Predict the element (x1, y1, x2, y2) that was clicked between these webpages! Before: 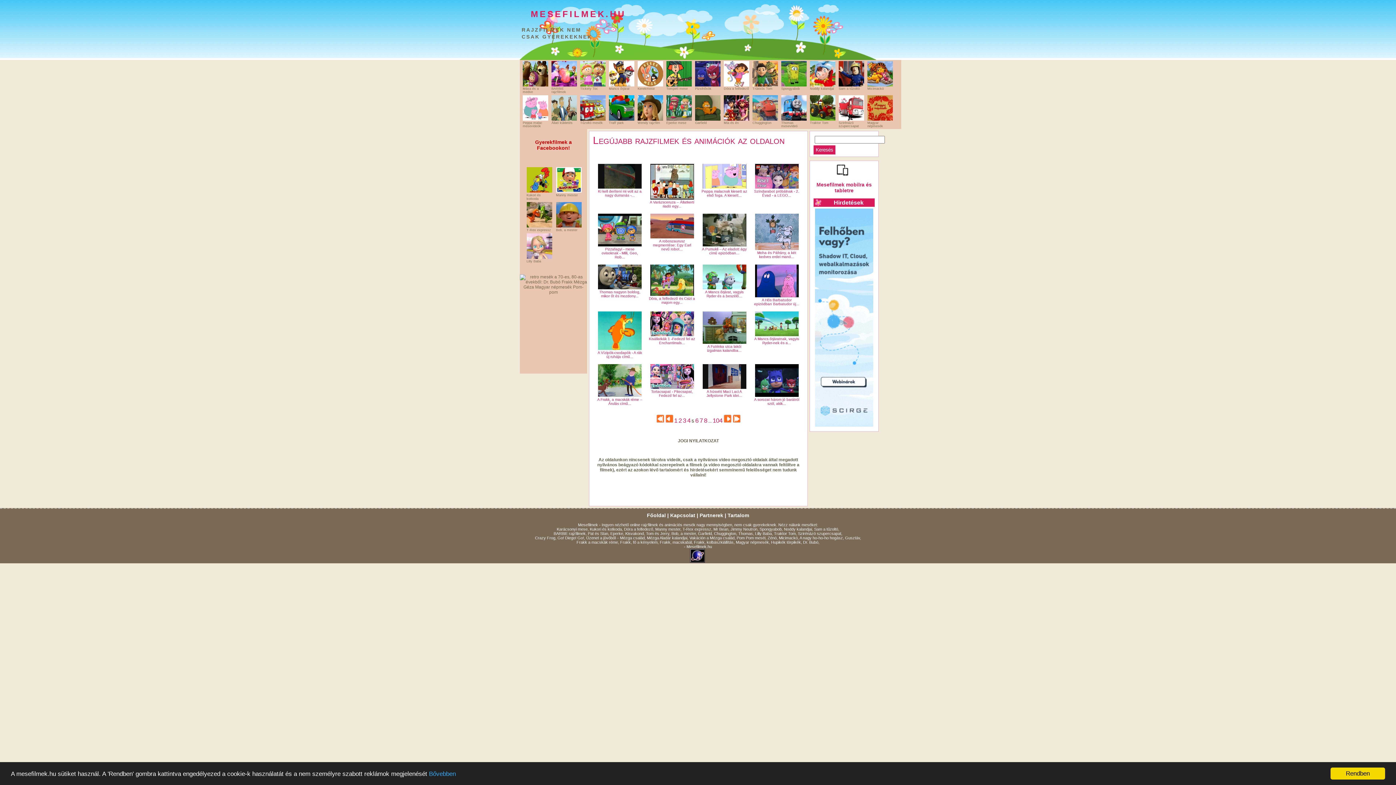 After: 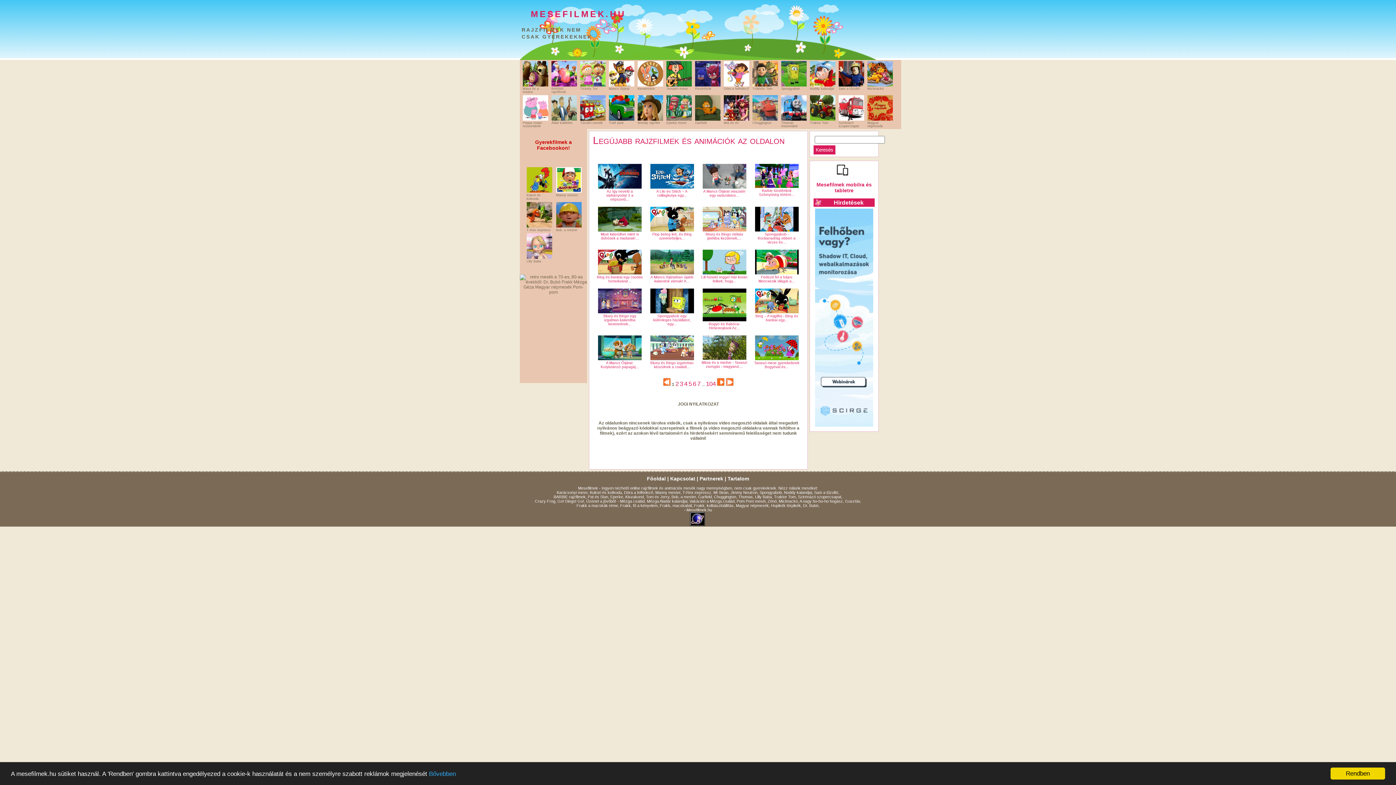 Action: bbox: (656, 417, 664, 424)